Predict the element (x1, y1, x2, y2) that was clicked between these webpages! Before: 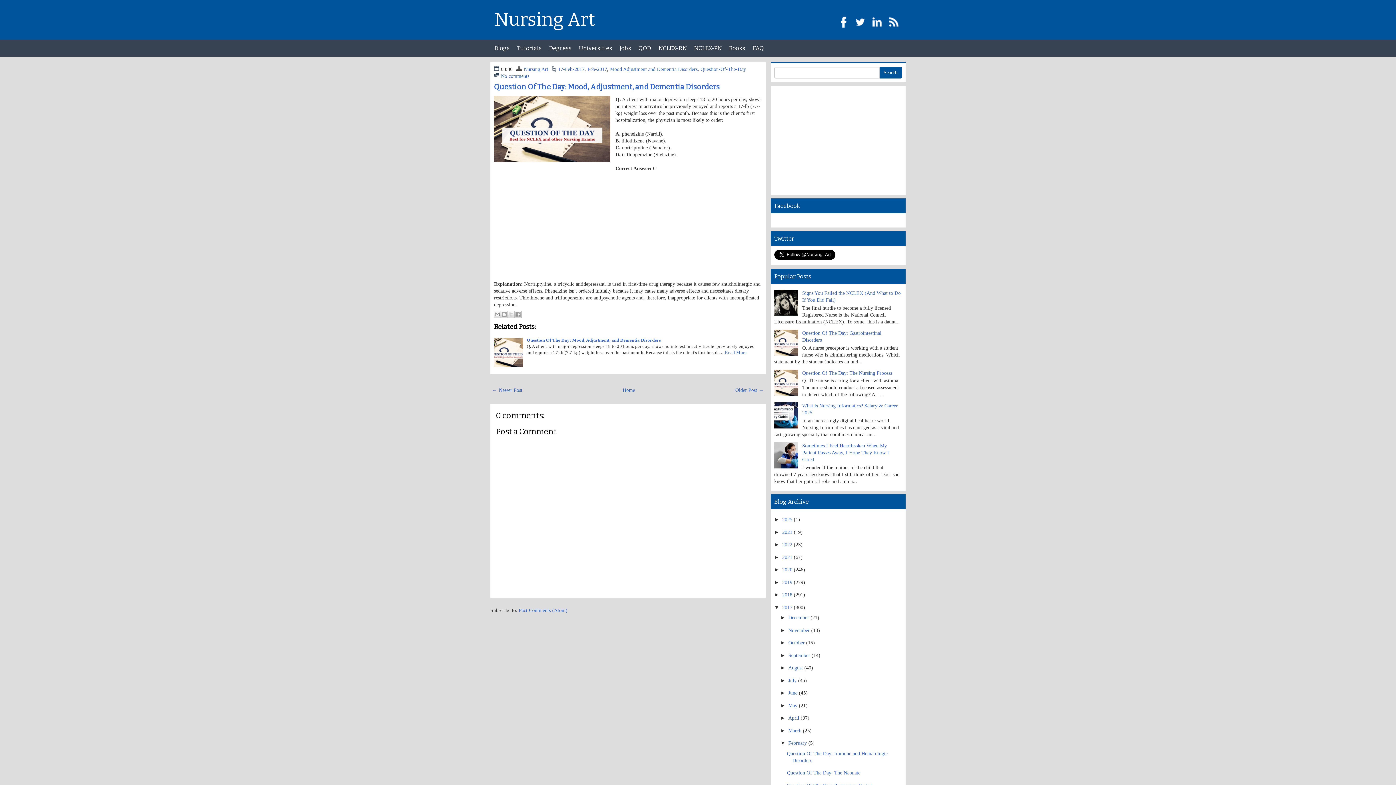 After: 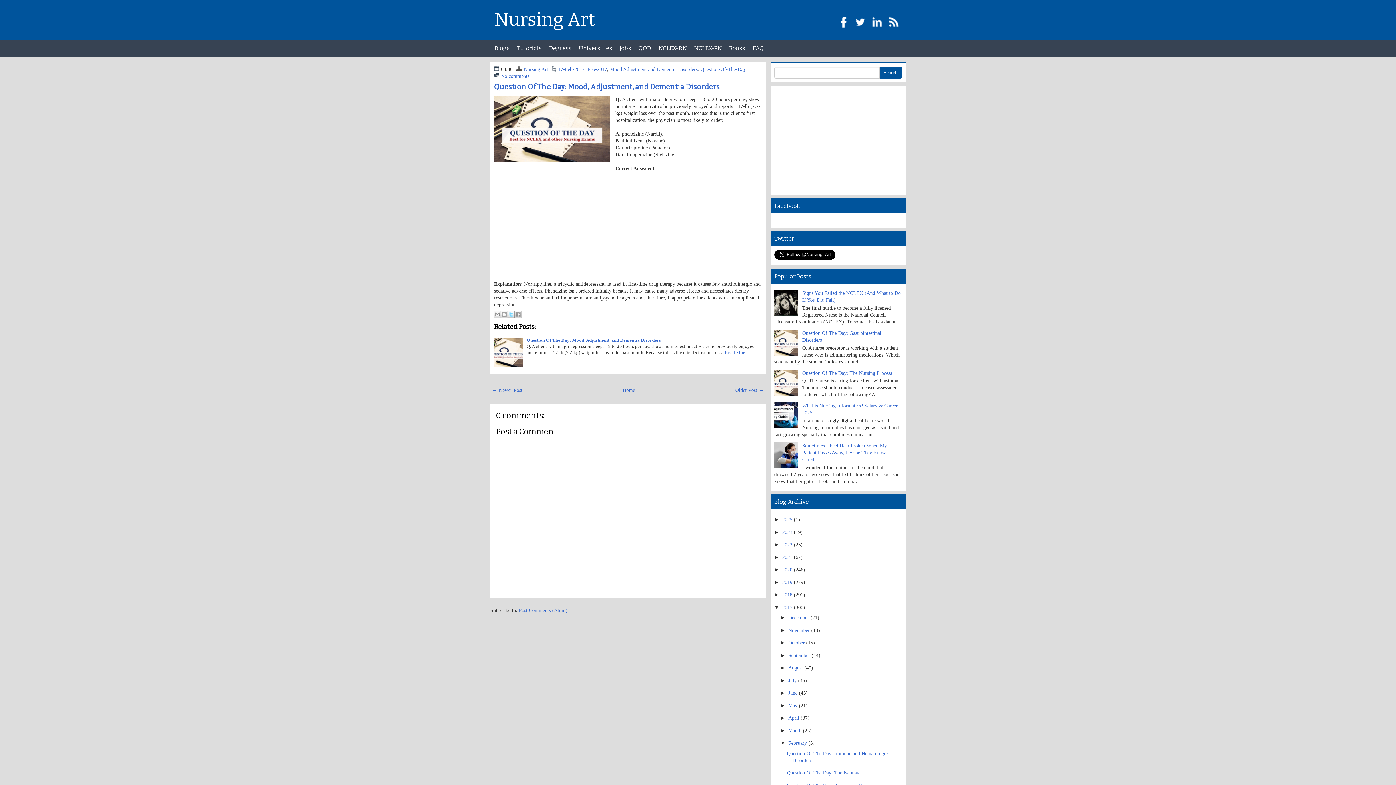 Action: label: Share to X bbox: (507, 310, 514, 318)